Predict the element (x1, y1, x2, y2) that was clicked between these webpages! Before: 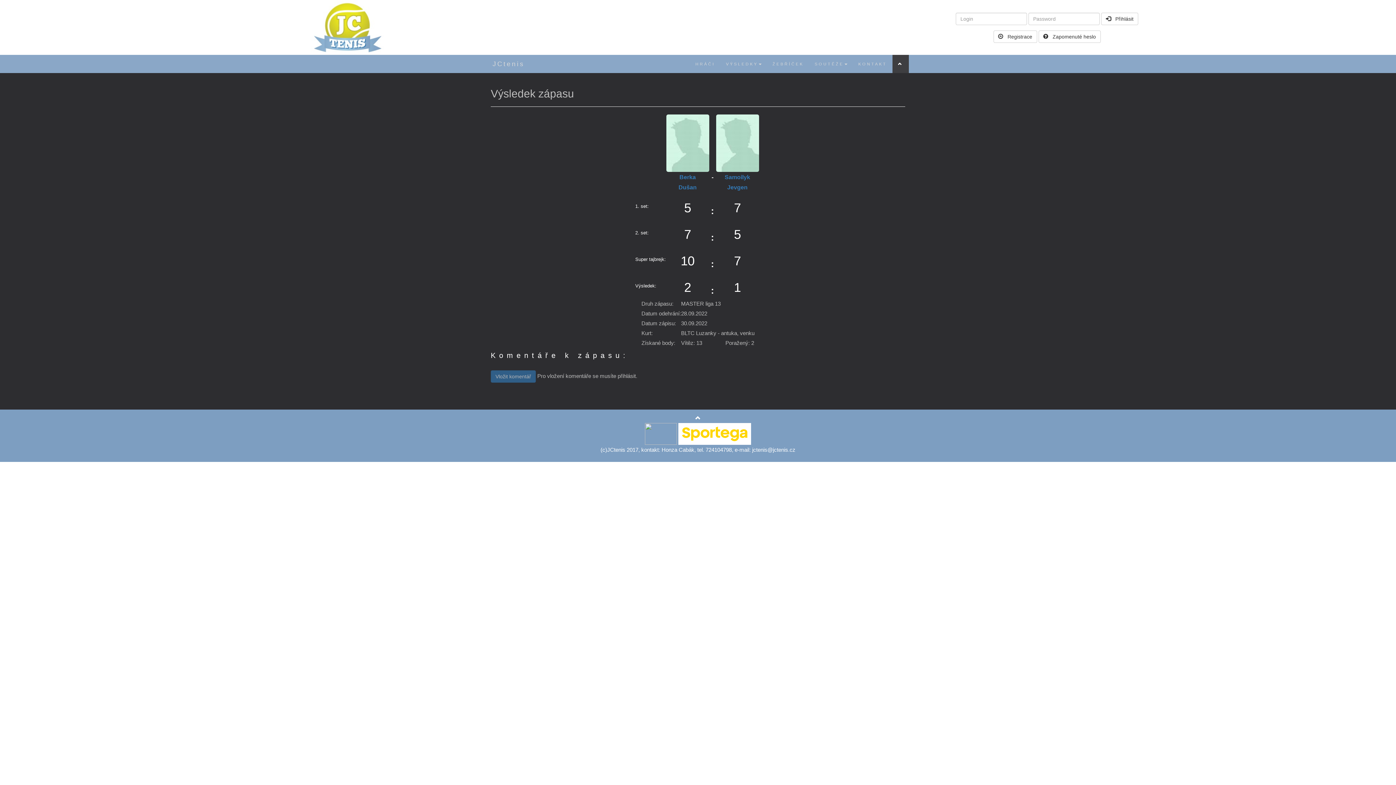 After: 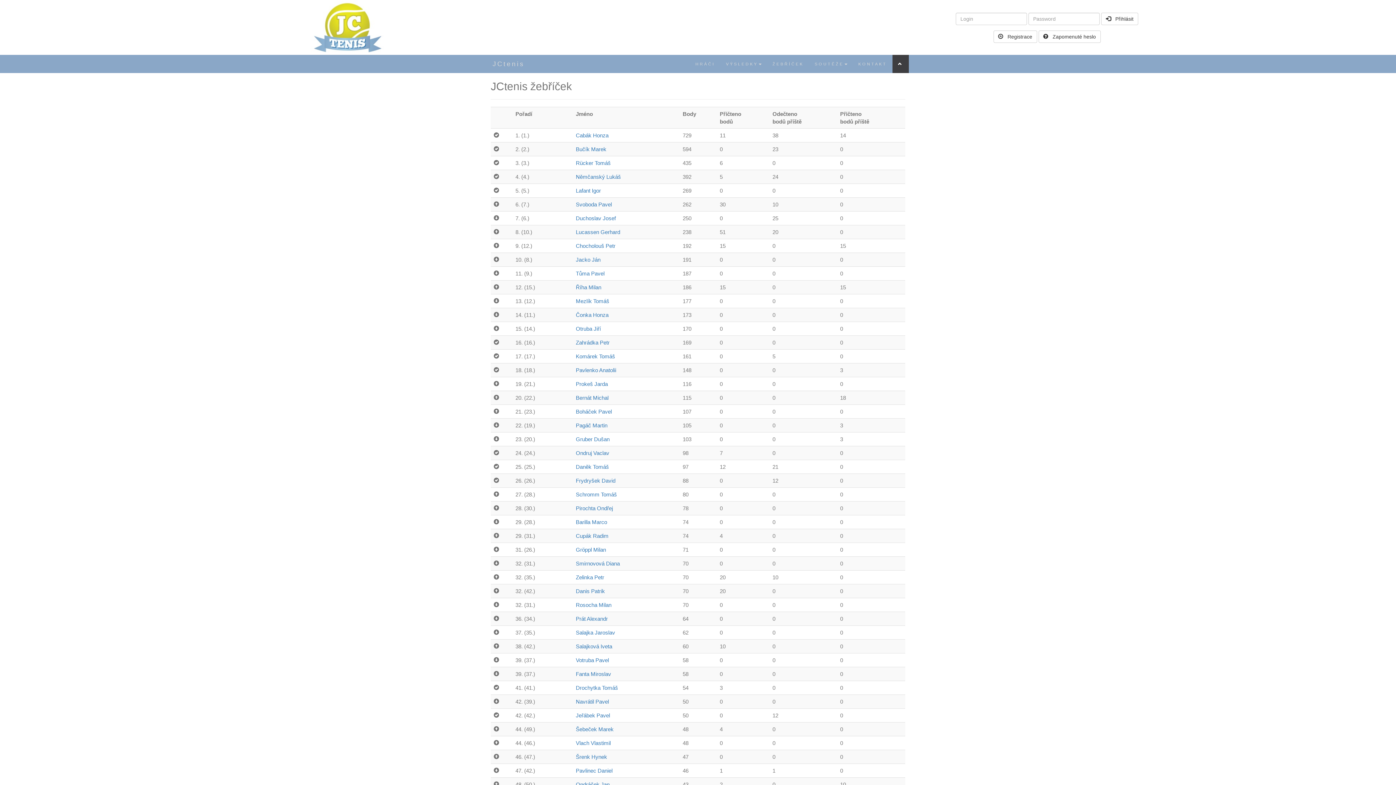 Action: label: ŽEBŘÍČEK bbox: (767, 54, 809, 73)